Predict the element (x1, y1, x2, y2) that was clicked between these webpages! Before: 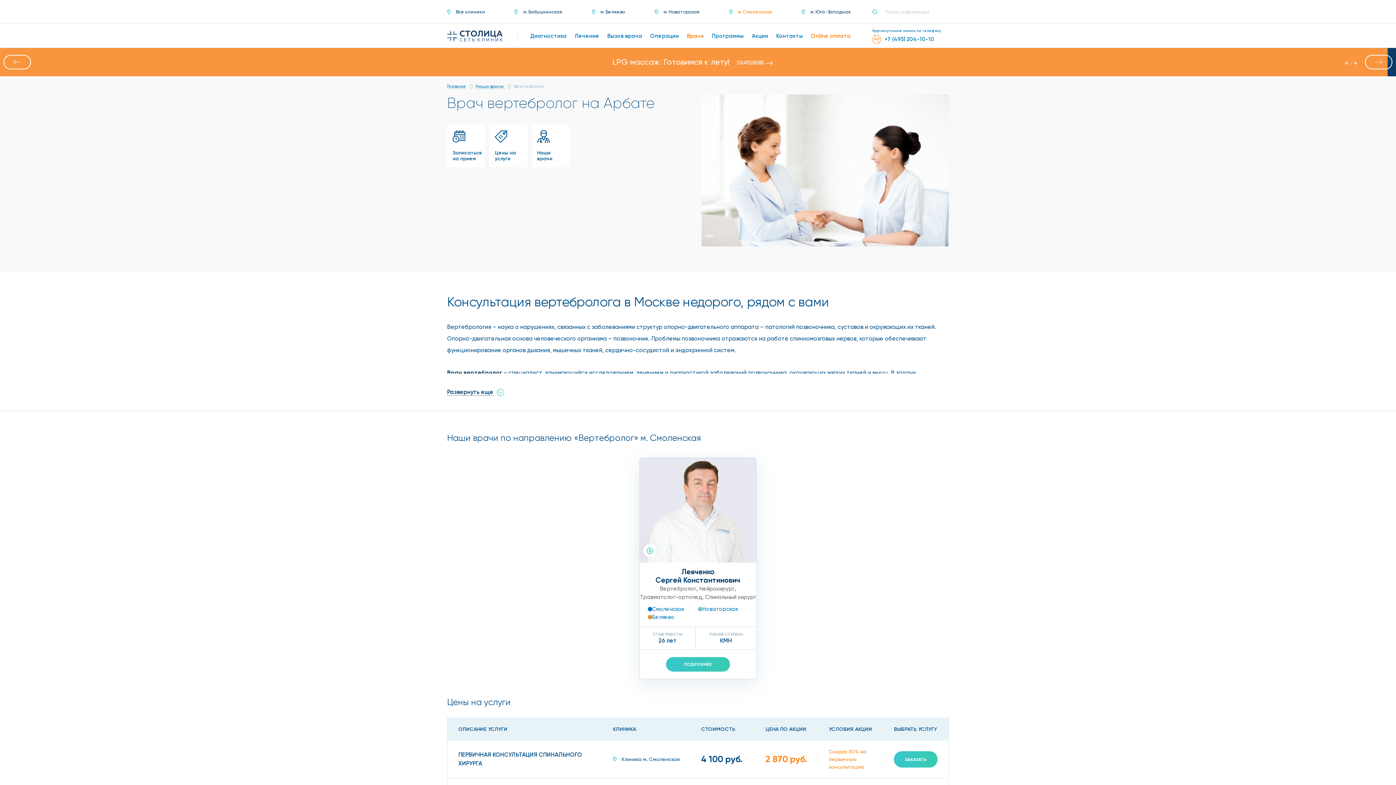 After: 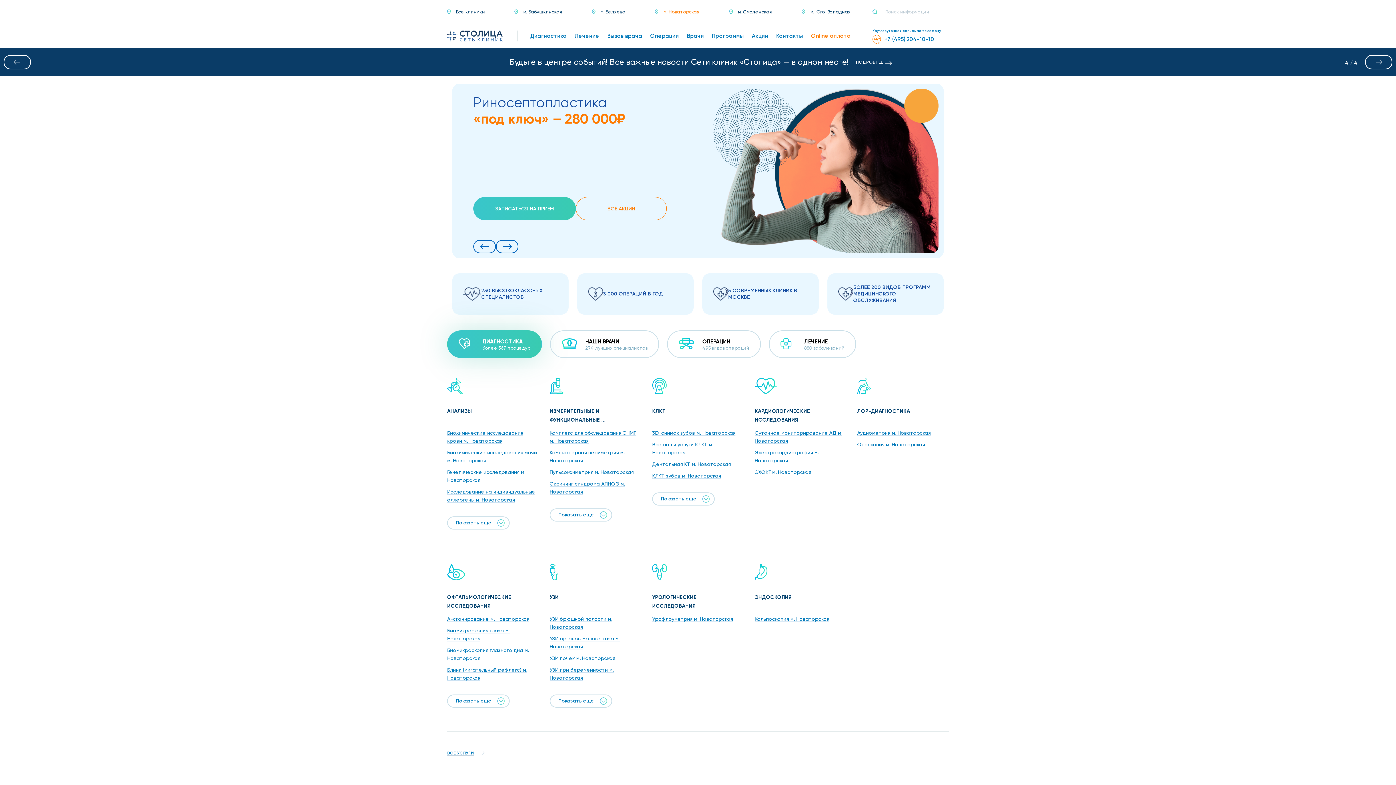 Action: bbox: (654, 8, 699, 15) label: м. Новаторская